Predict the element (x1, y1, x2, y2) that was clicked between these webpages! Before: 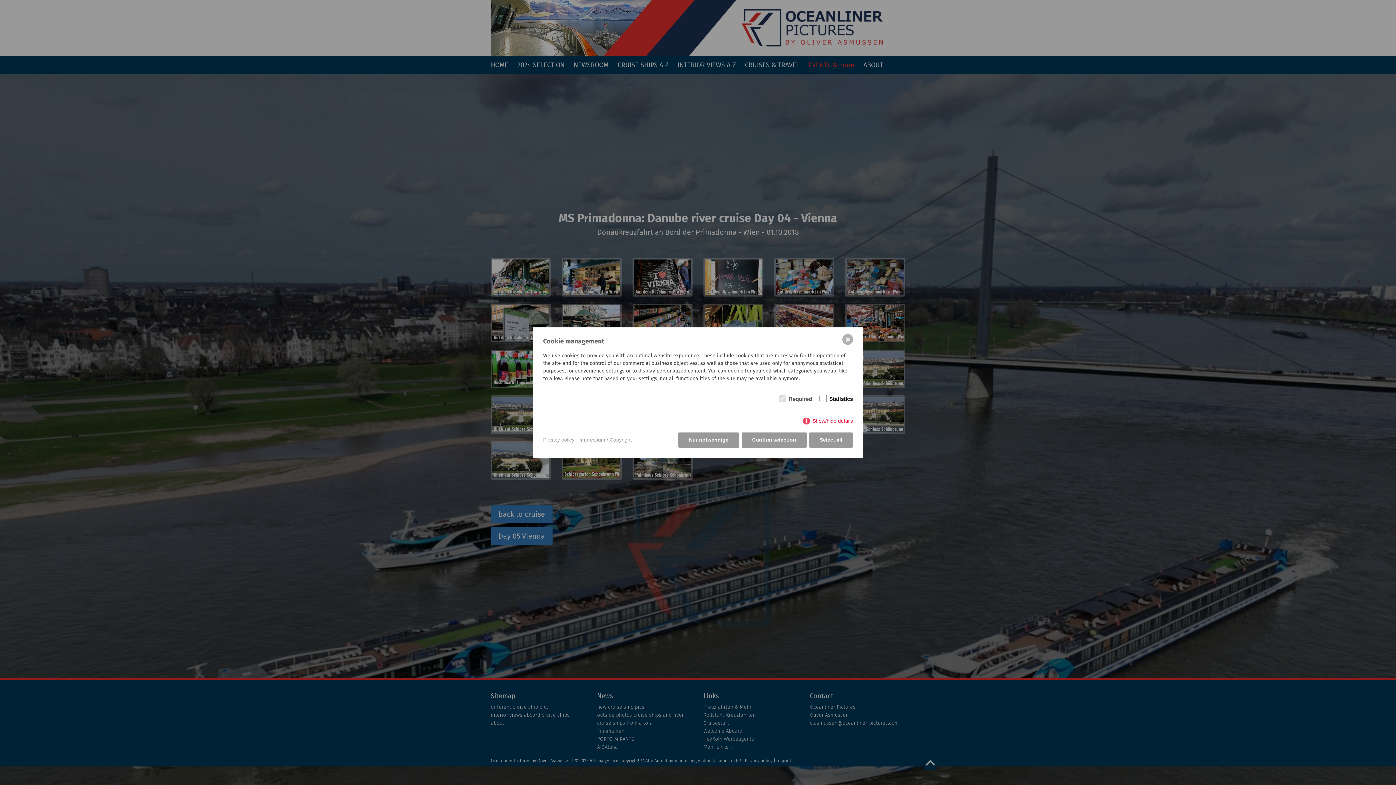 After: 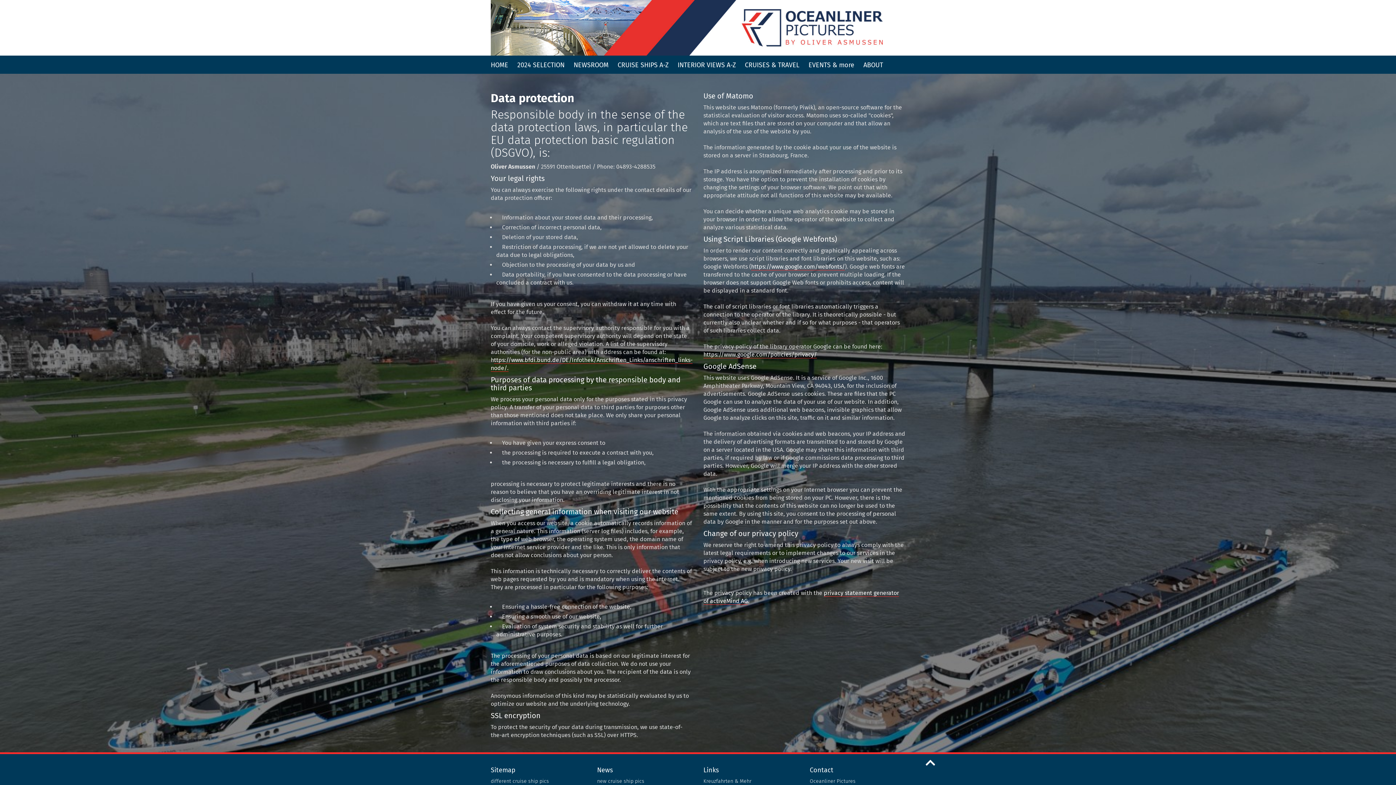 Action: bbox: (543, 436, 574, 444) label: Privacy policy